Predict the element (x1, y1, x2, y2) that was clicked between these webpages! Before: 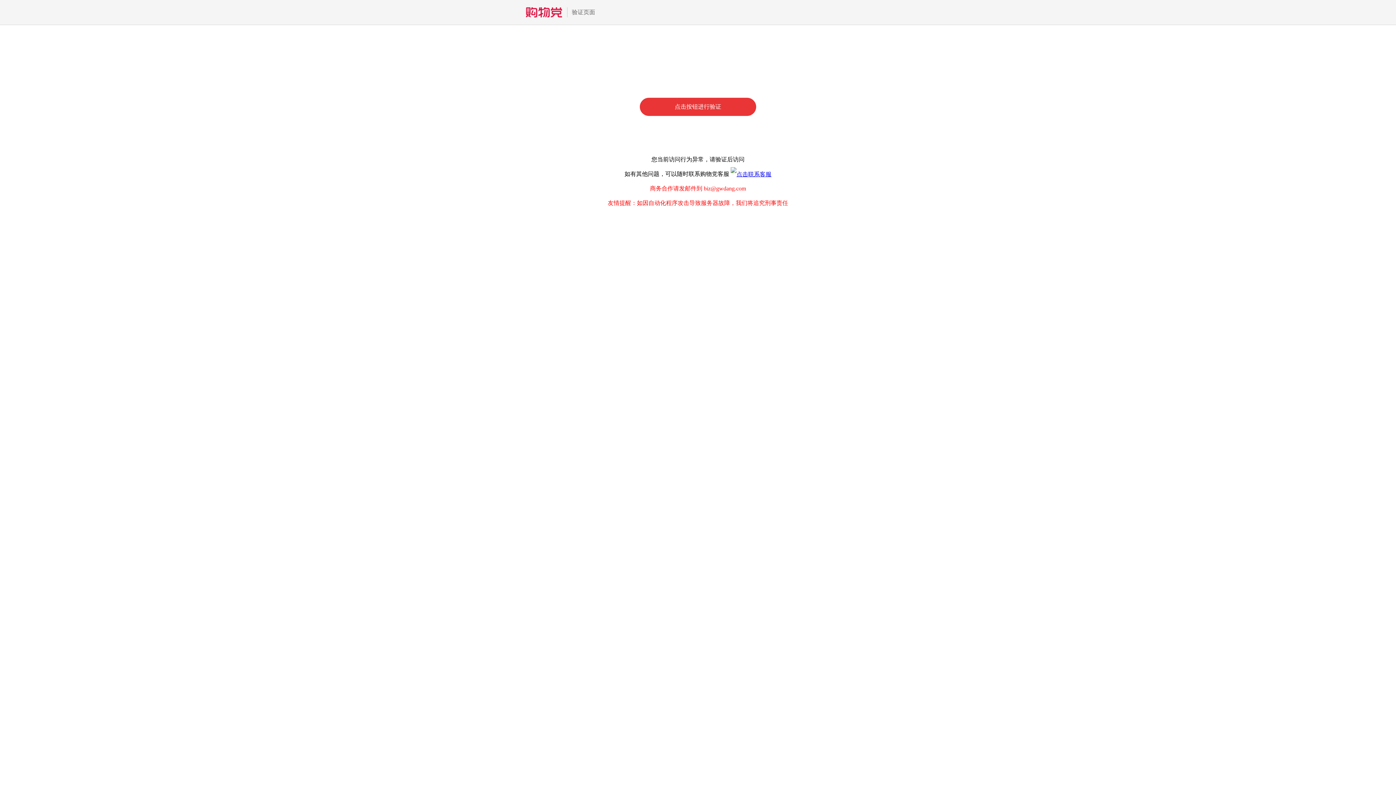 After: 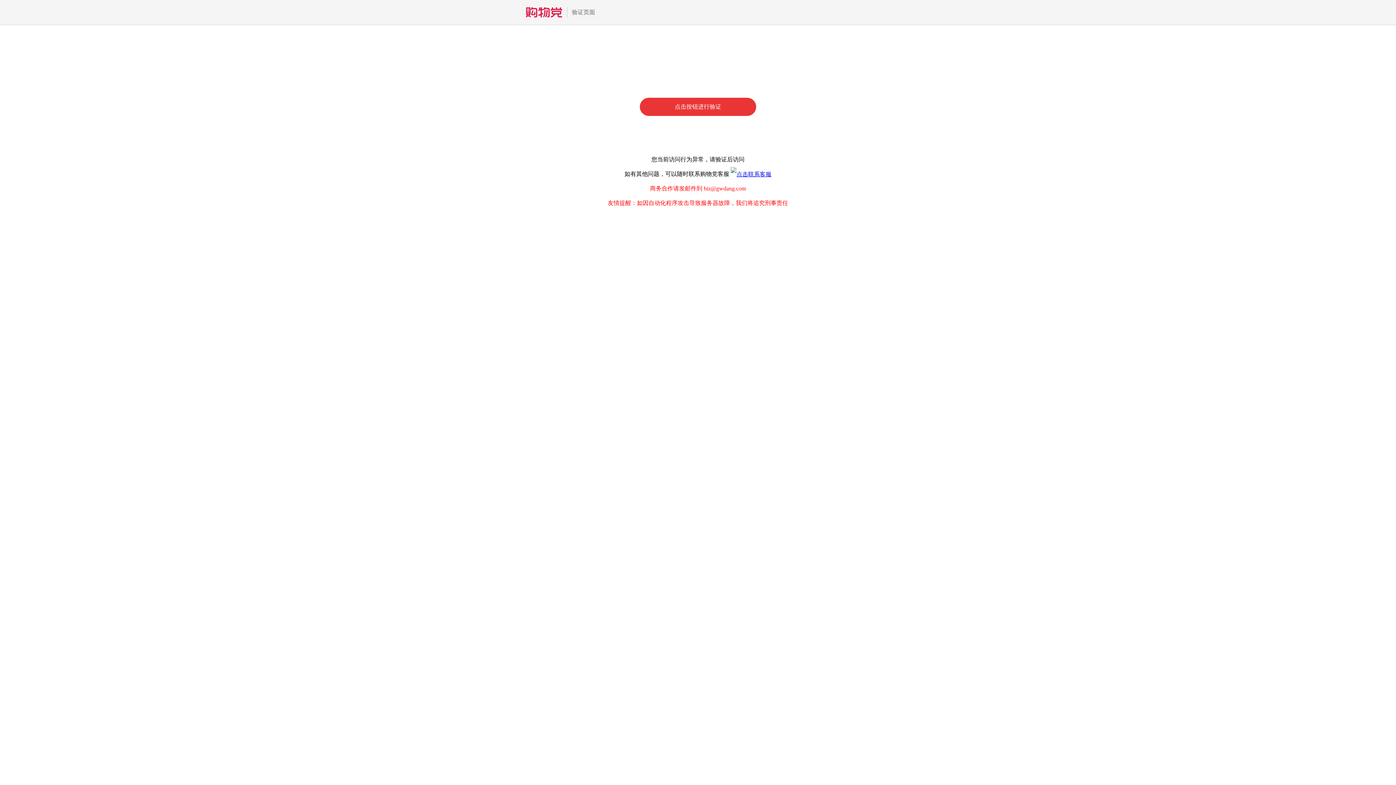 Action: bbox: (730, 170, 771, 177)